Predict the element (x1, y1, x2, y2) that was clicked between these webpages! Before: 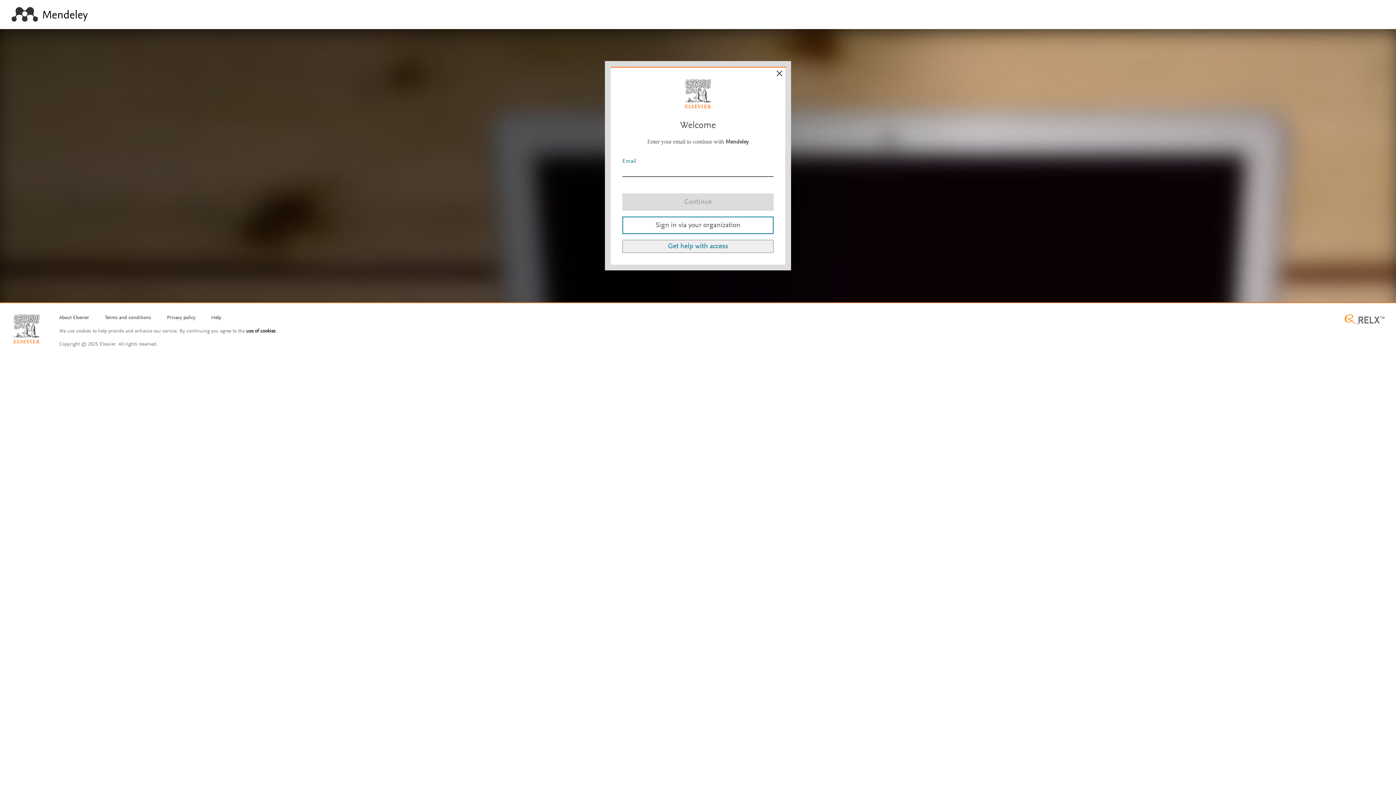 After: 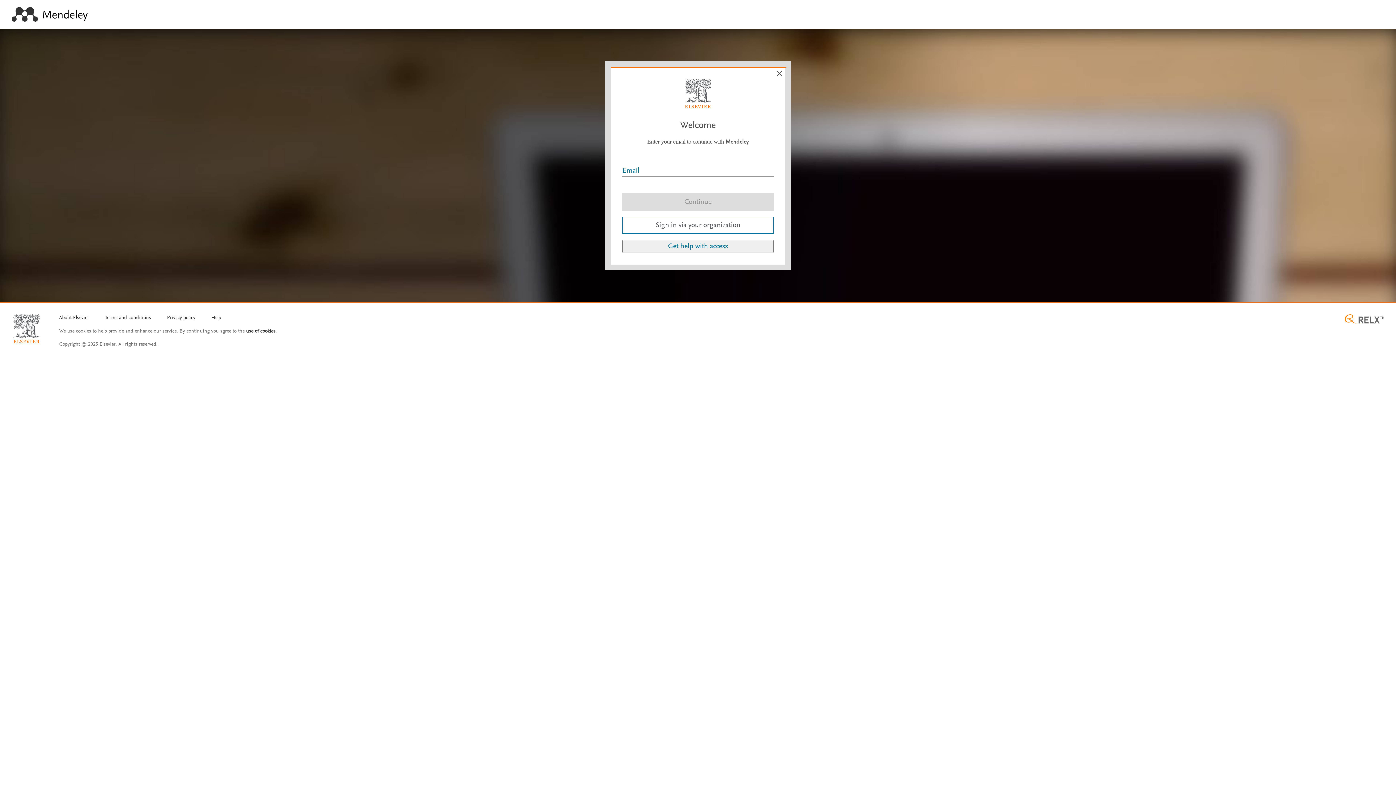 Action: bbox: (1345, 314, 1384, 325) label: Relx group image